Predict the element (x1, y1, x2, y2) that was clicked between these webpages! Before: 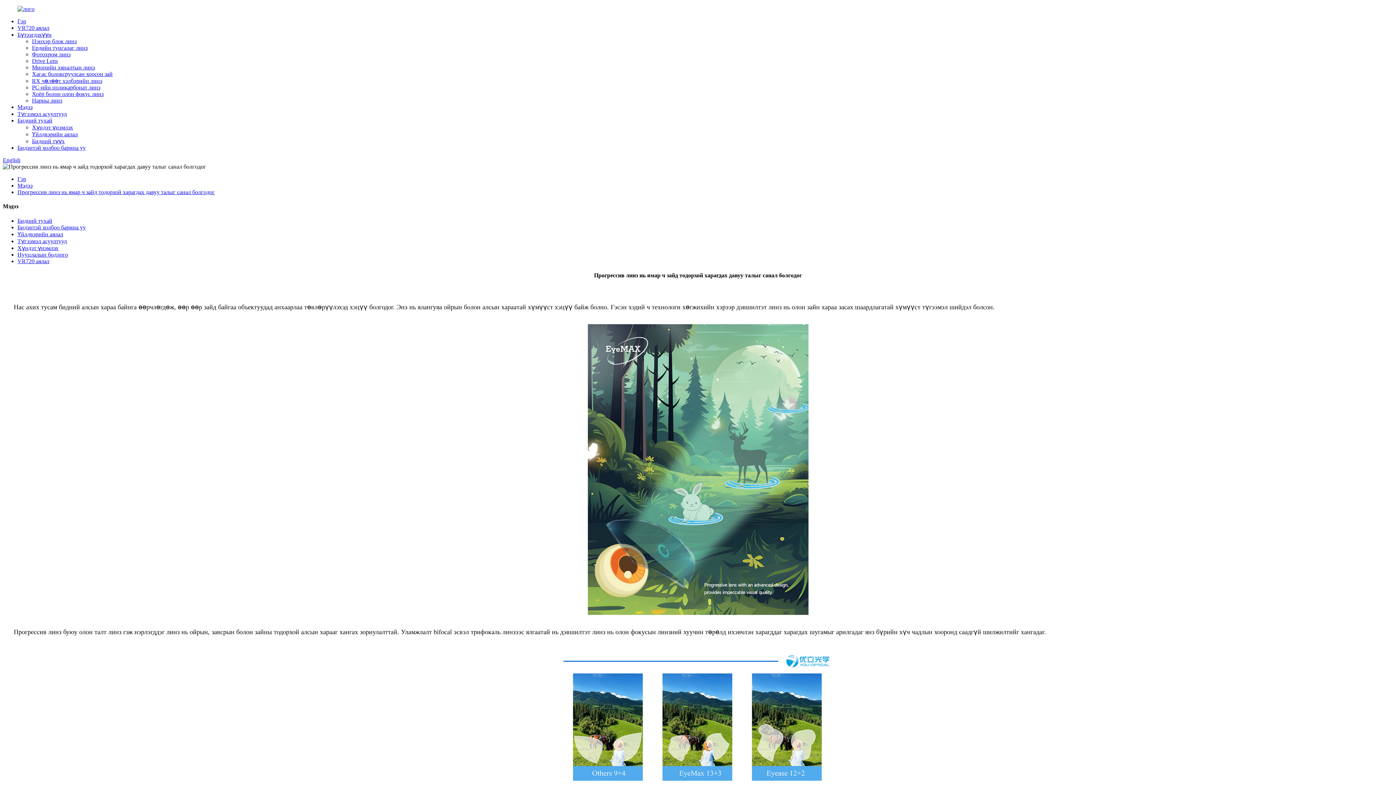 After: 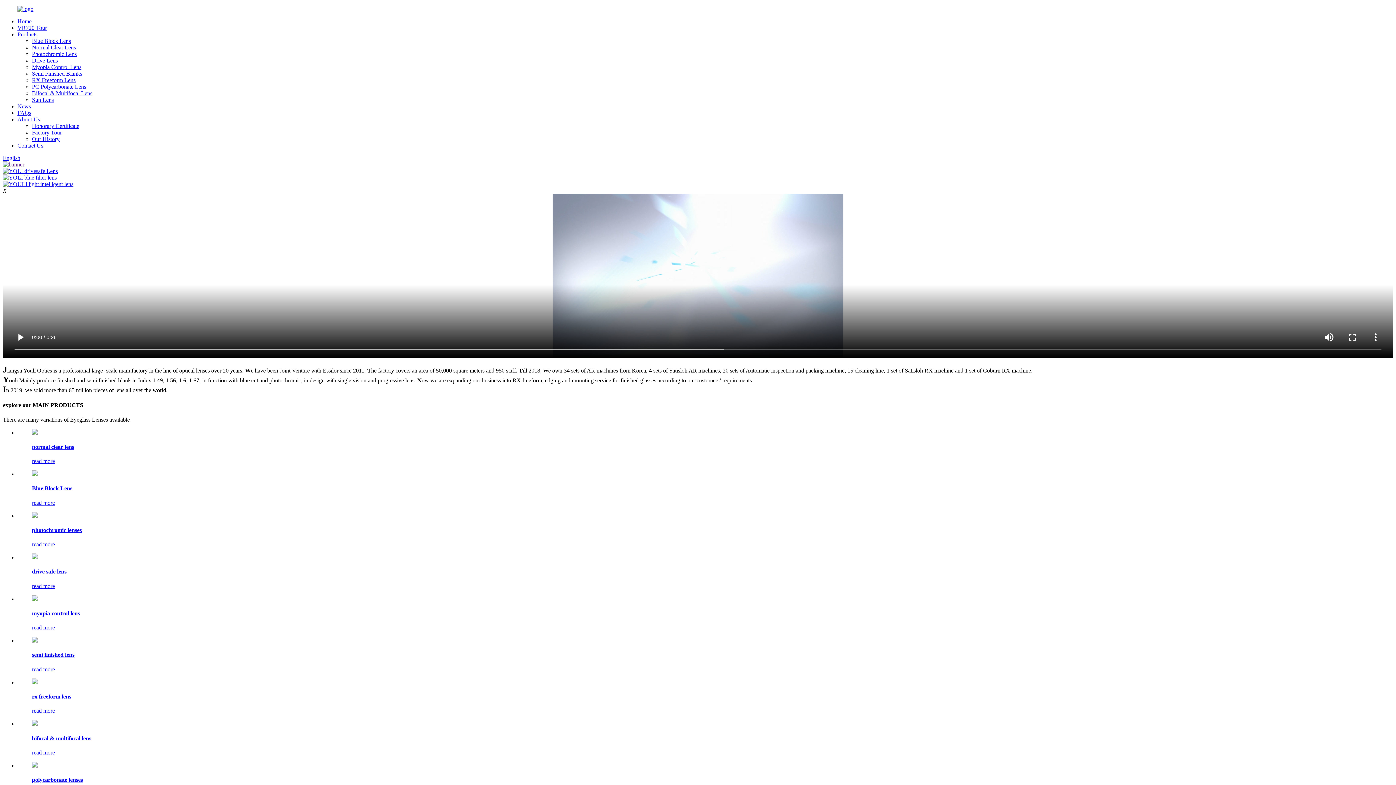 Action: bbox: (2, 157, 20, 163) label: English